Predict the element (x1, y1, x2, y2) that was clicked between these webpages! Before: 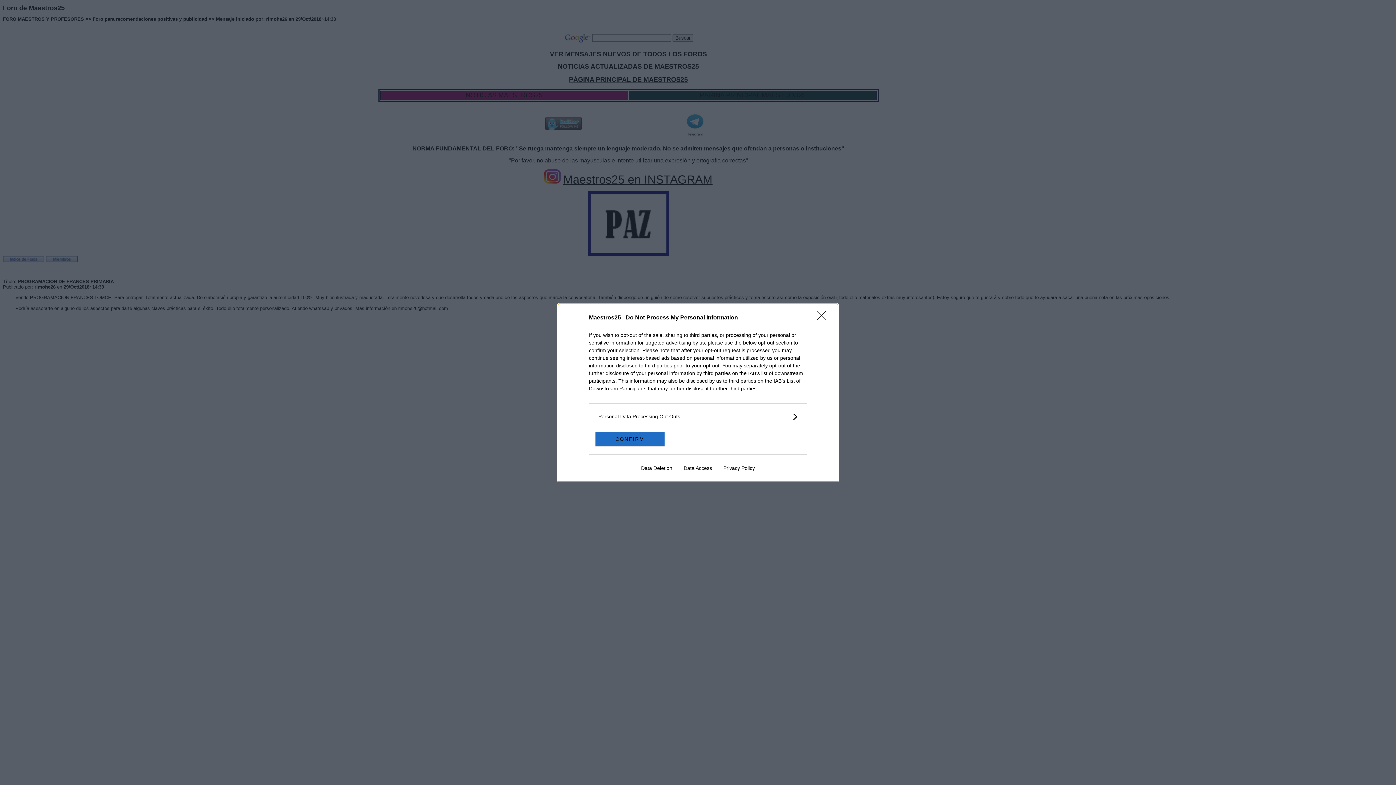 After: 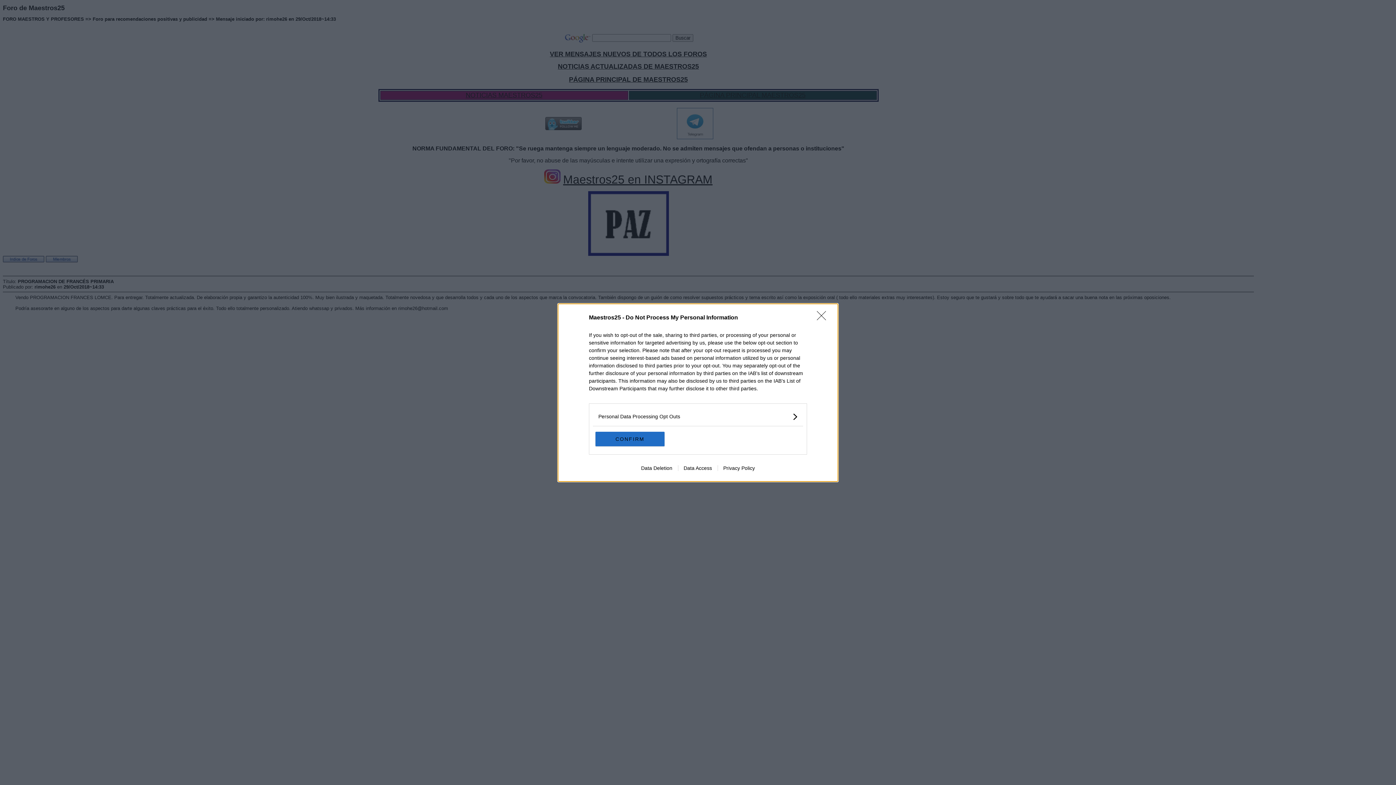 Action: label: Data Deletion bbox: (635, 465, 678, 471)